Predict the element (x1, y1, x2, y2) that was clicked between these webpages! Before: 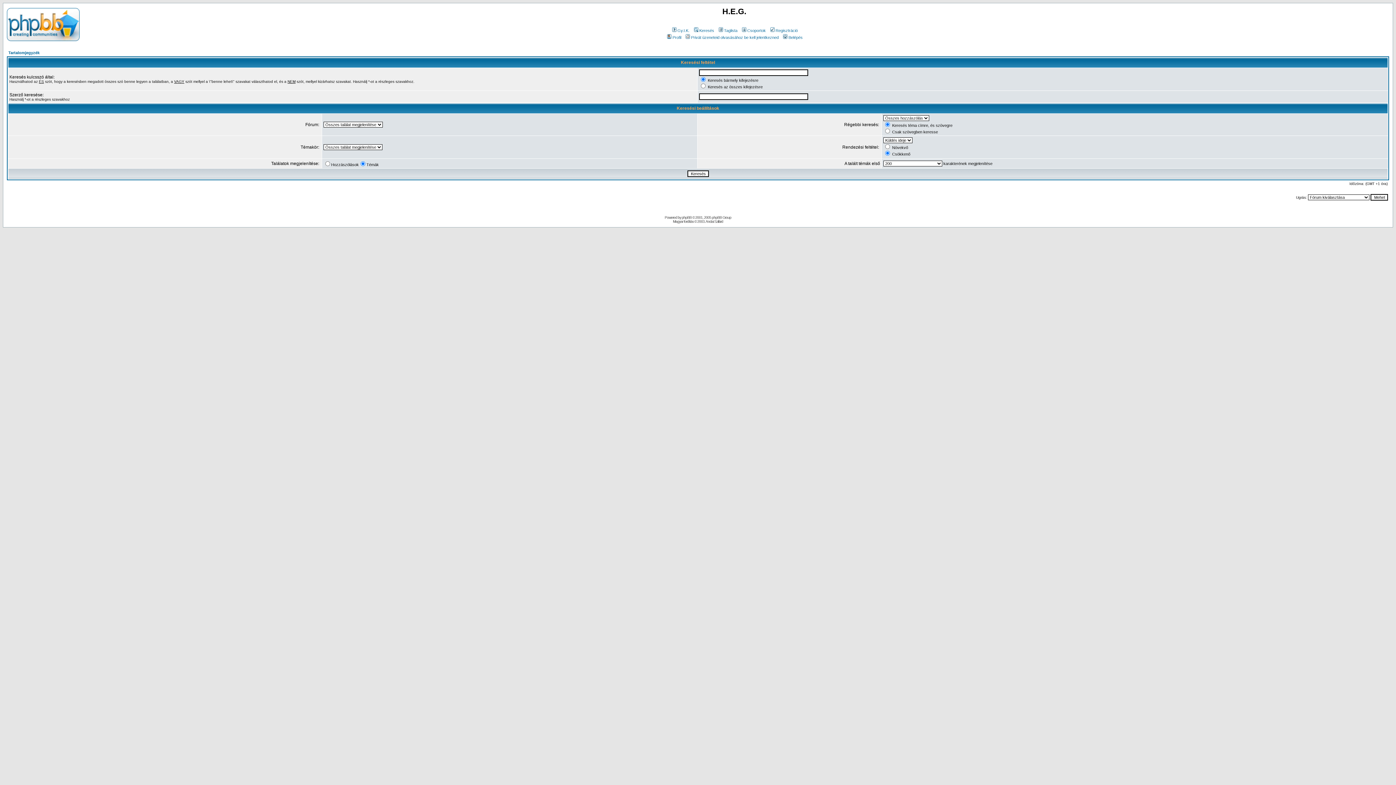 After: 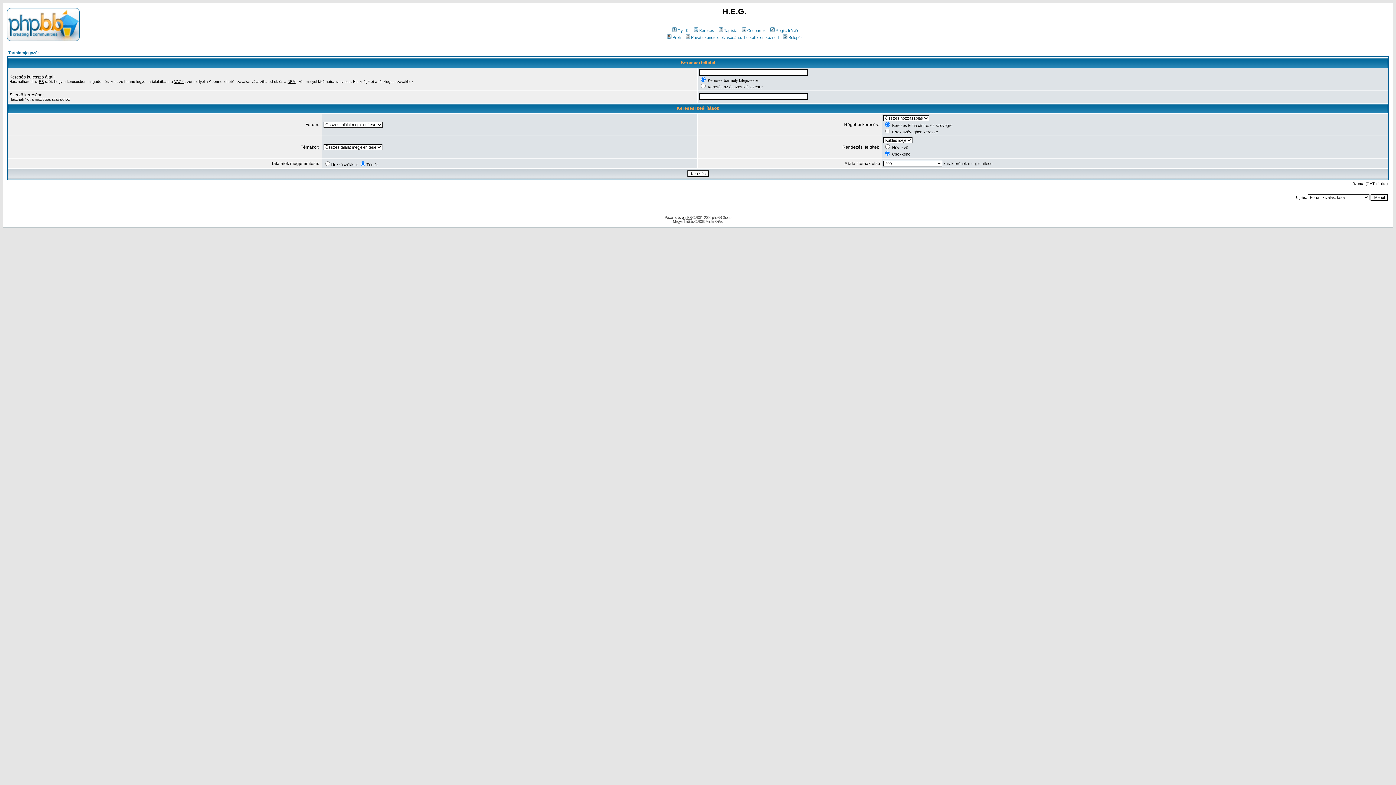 Action: bbox: (682, 215, 691, 219) label: phpBB